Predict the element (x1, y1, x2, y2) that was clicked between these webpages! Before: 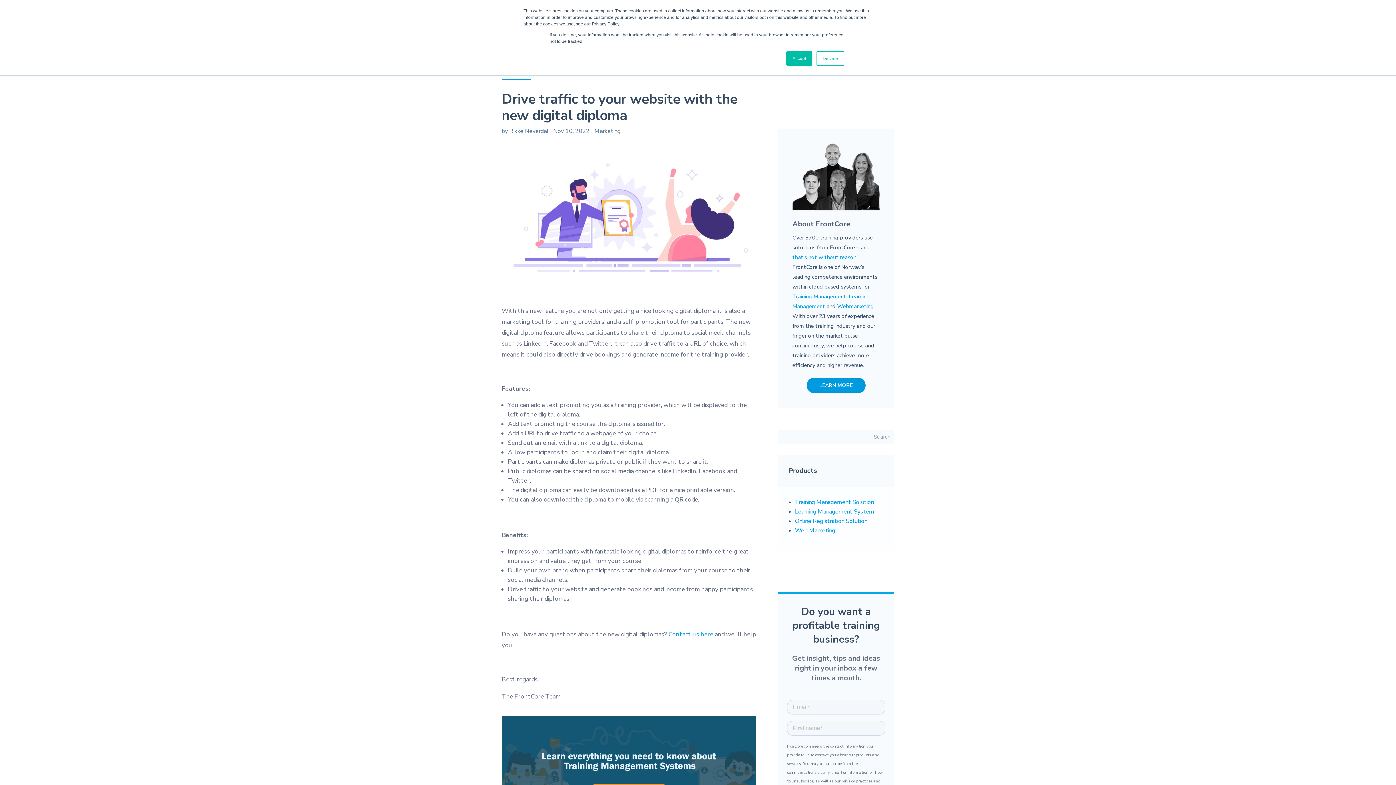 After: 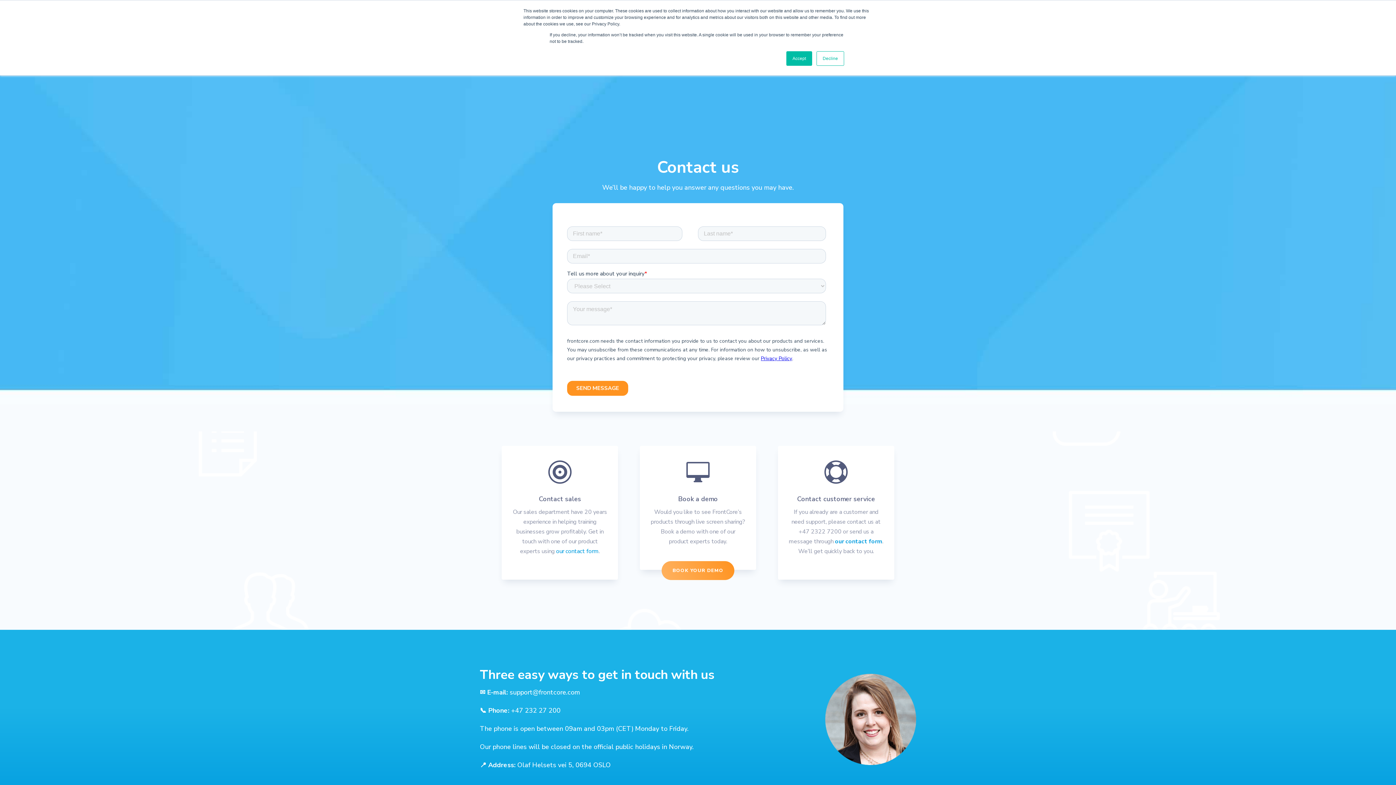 Action: label: Contact us here  bbox: (668, 630, 714, 638)